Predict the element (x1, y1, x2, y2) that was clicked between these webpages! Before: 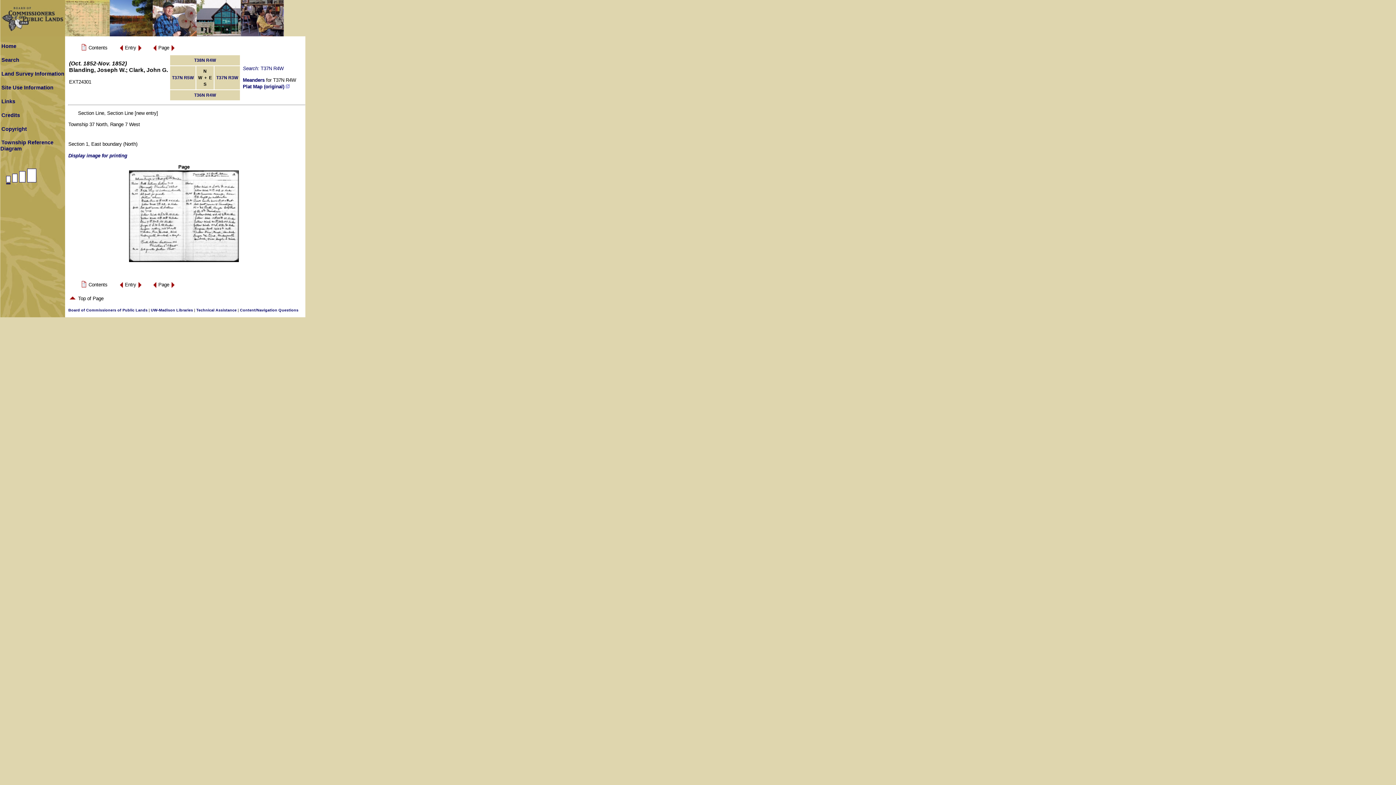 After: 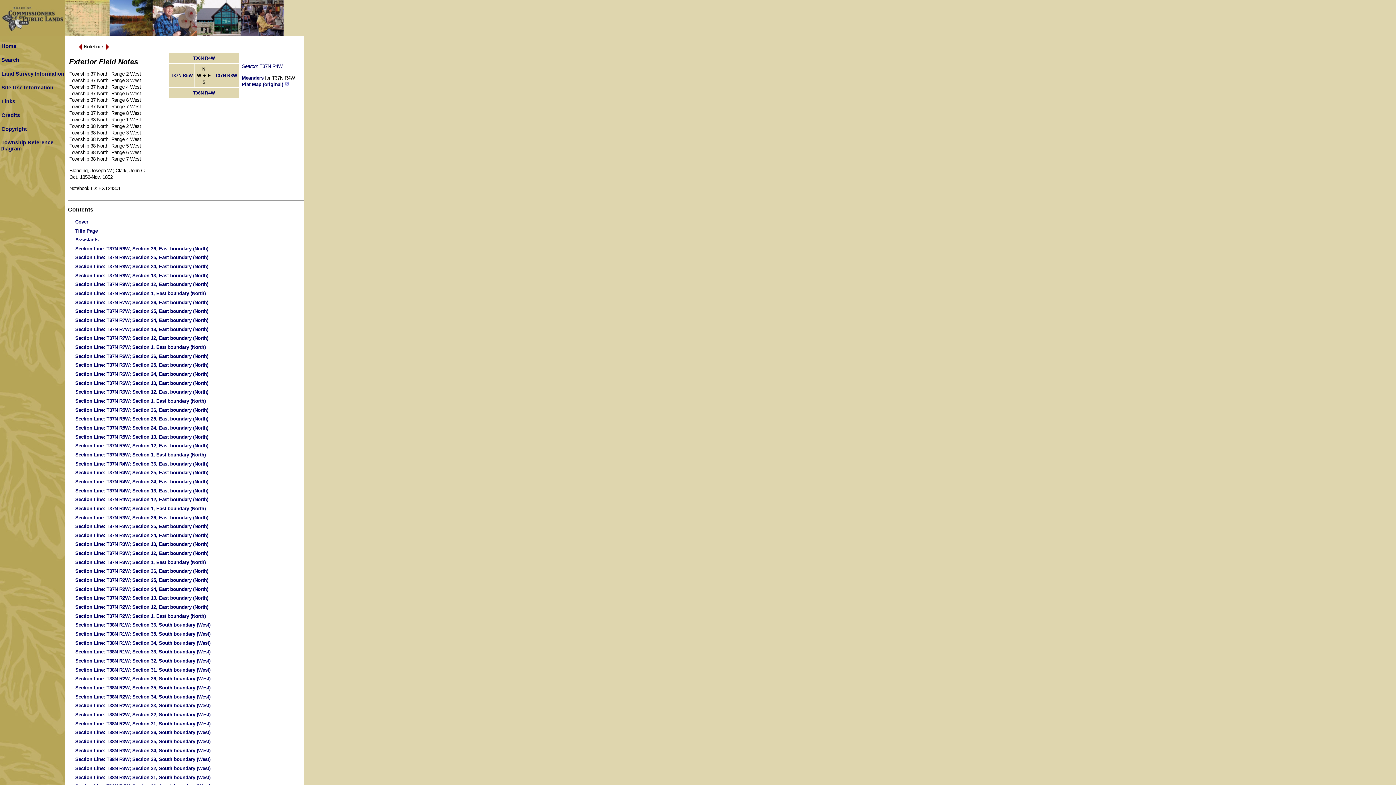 Action: bbox: (80, 47, 87, 52)